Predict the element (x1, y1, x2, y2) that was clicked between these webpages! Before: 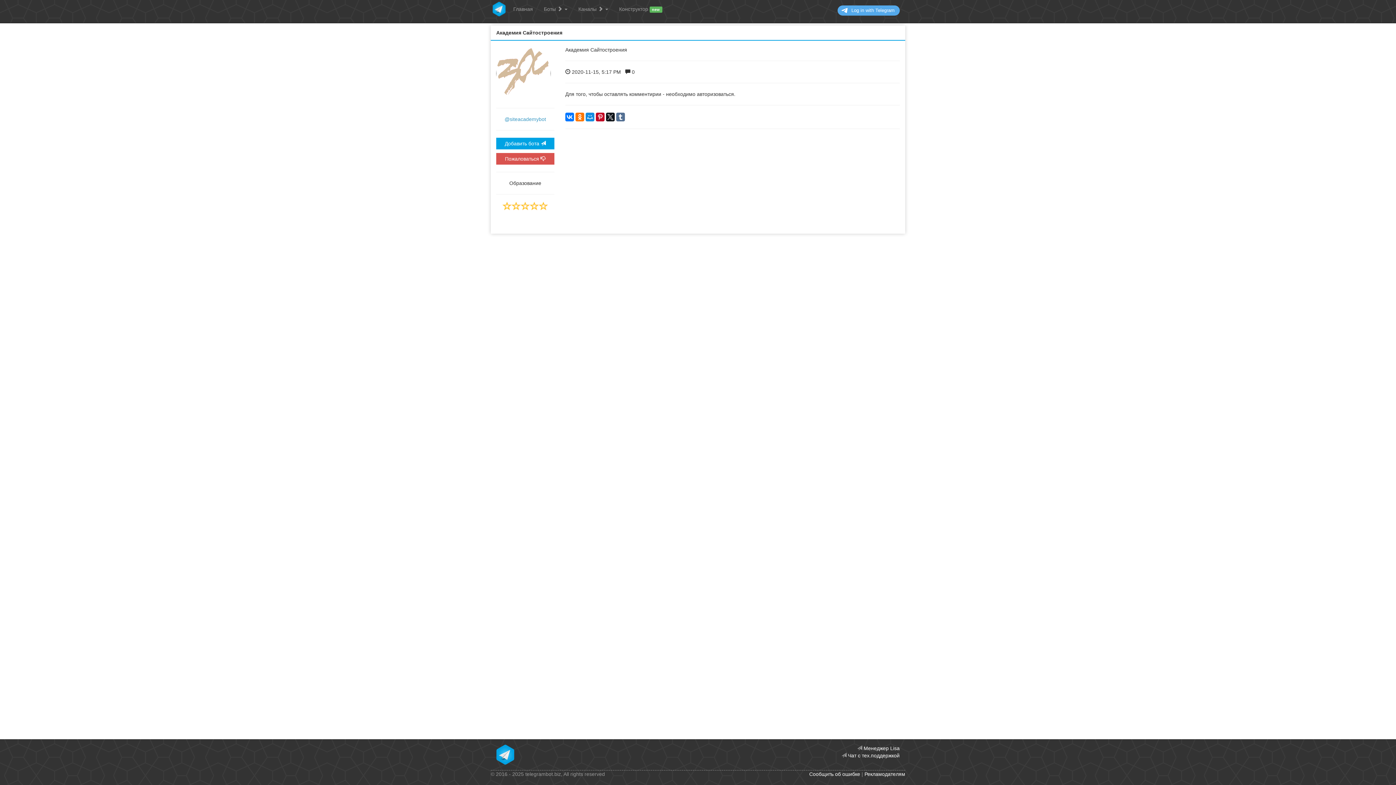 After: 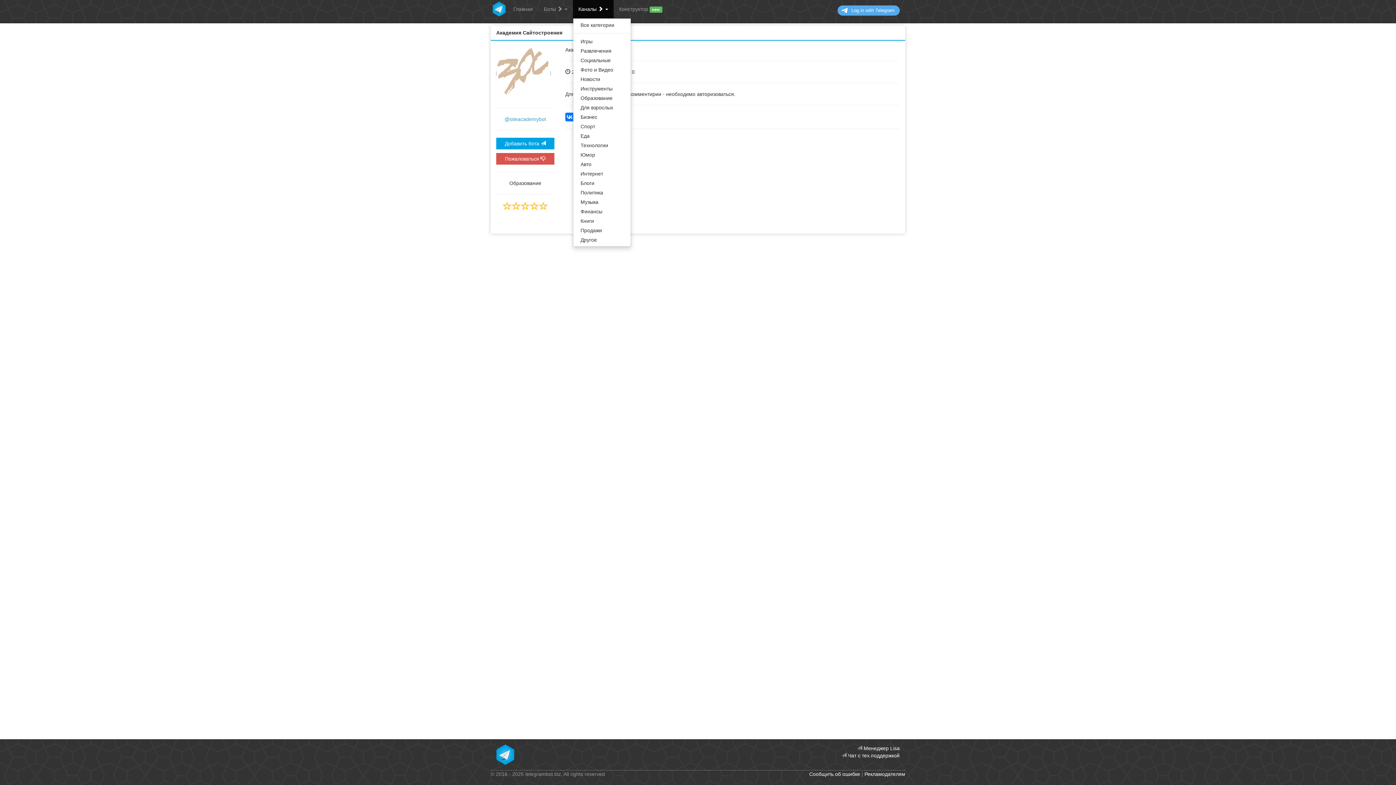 Action: bbox: (573, 0, 613, 18) label: Каналы  